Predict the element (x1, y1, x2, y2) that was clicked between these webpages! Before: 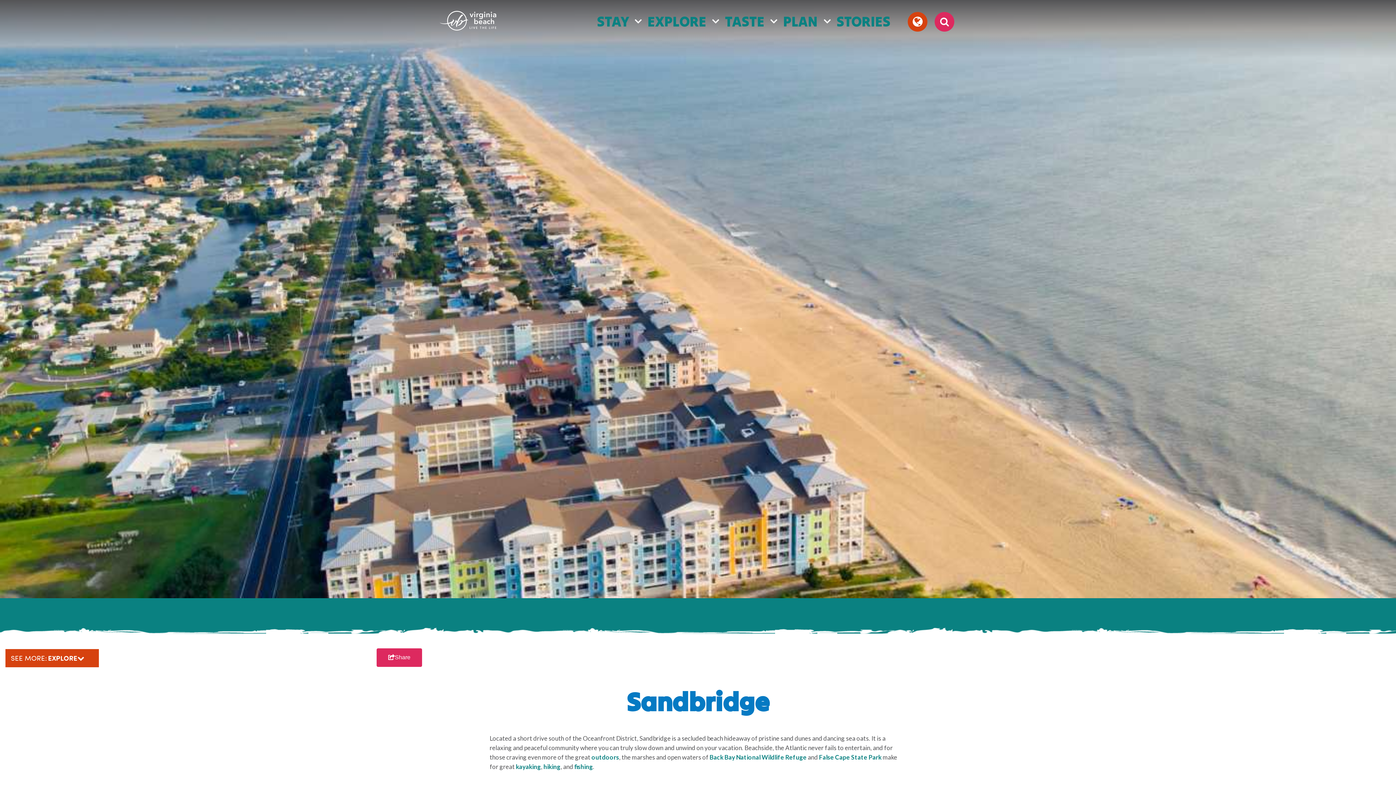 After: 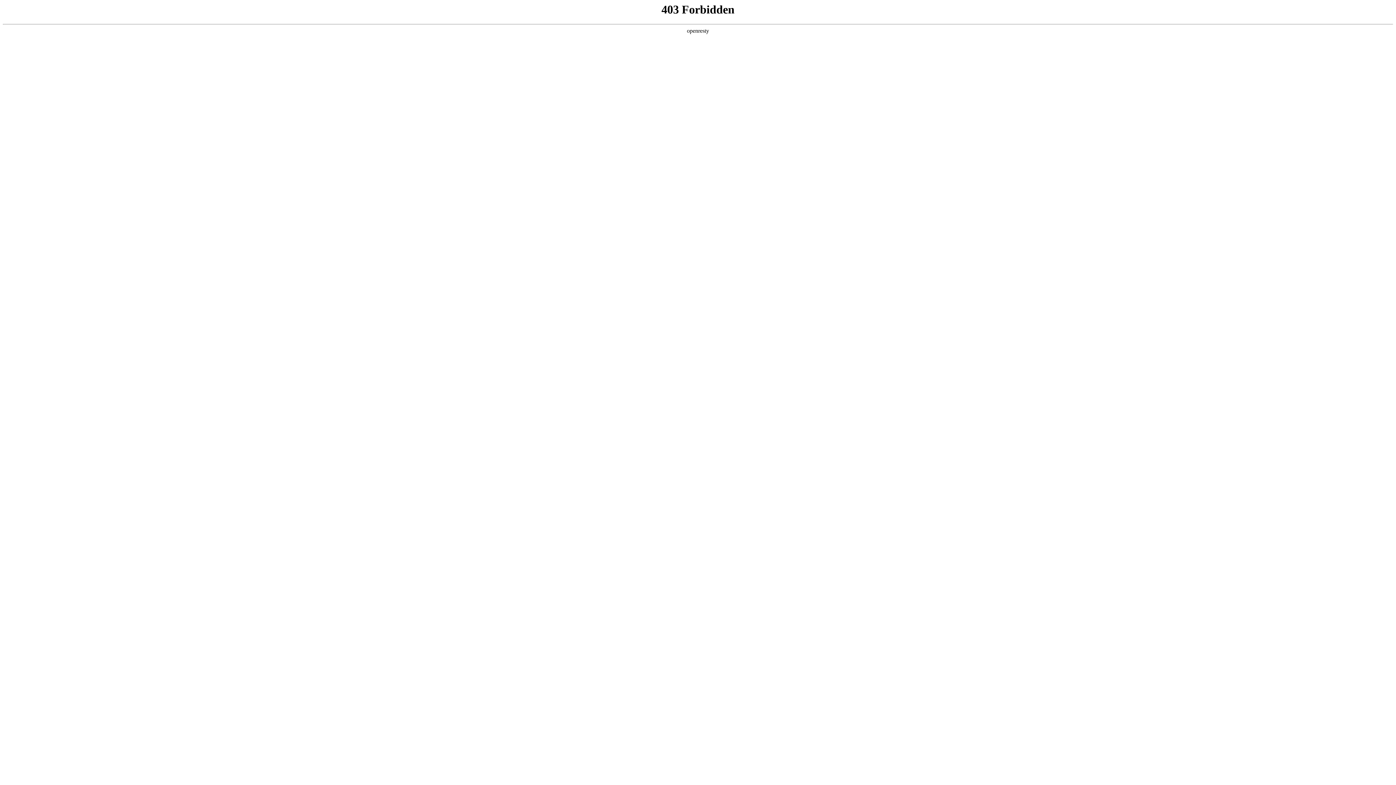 Action: label: hiking bbox: (543, 763, 560, 770)